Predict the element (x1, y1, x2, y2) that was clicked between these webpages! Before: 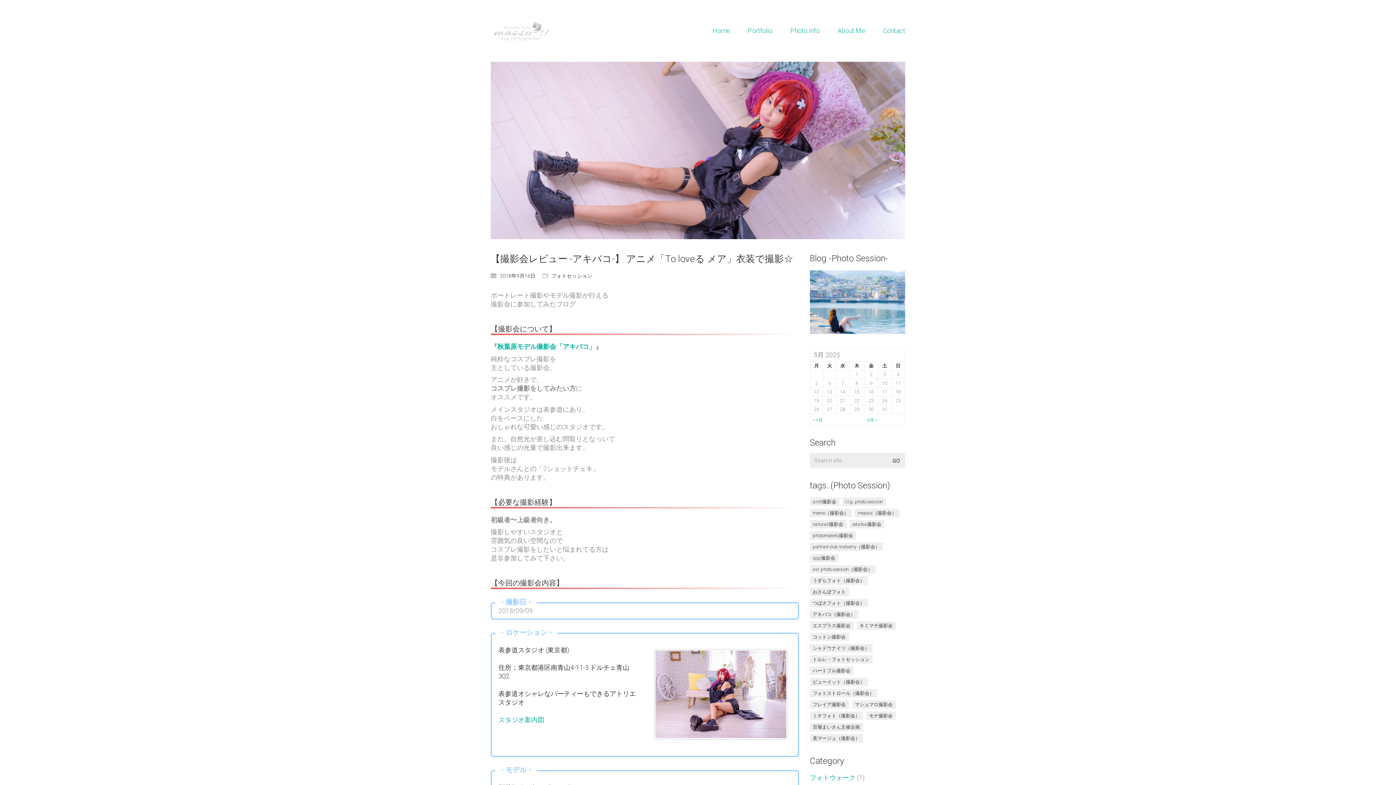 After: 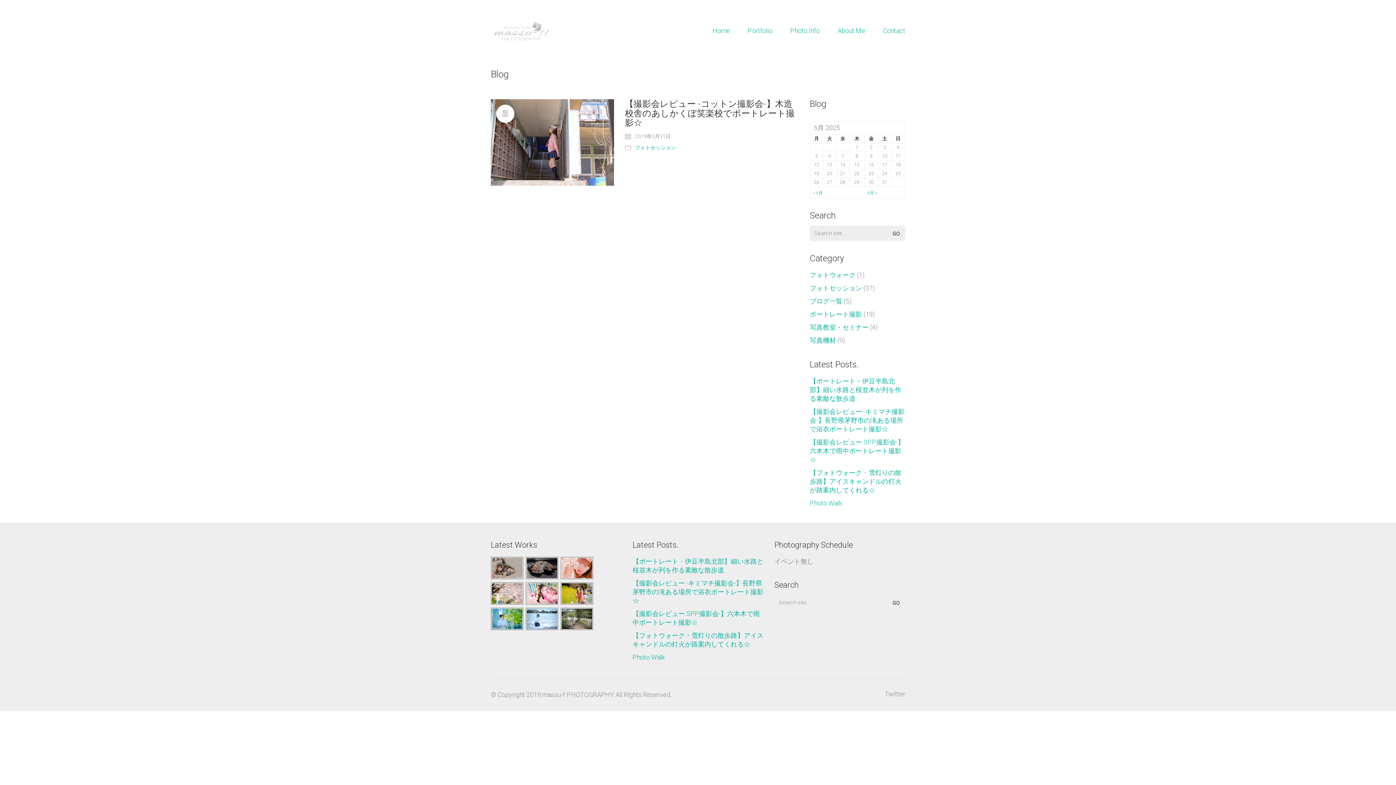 Action: label: コットン撮影会 (1個の項目) bbox: (810, 633, 848, 641)